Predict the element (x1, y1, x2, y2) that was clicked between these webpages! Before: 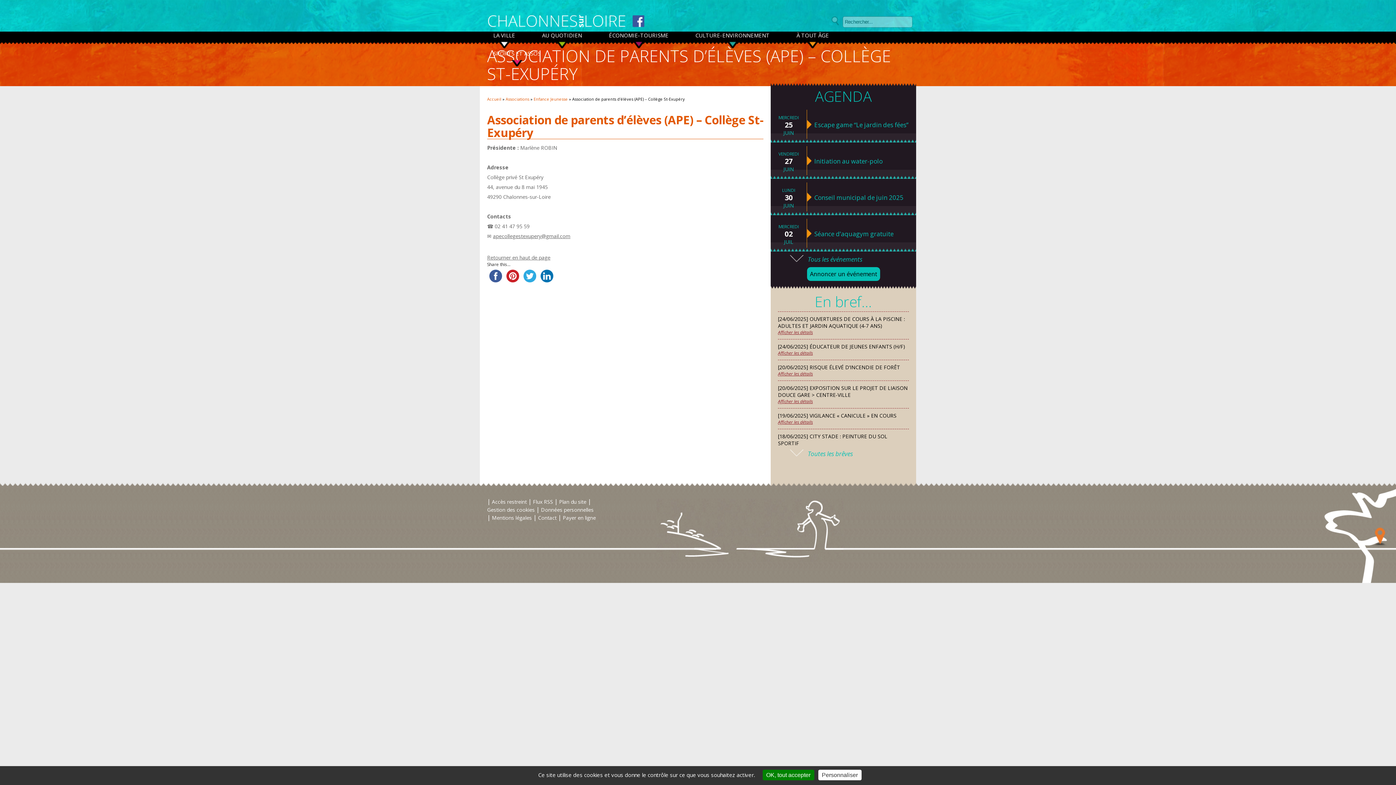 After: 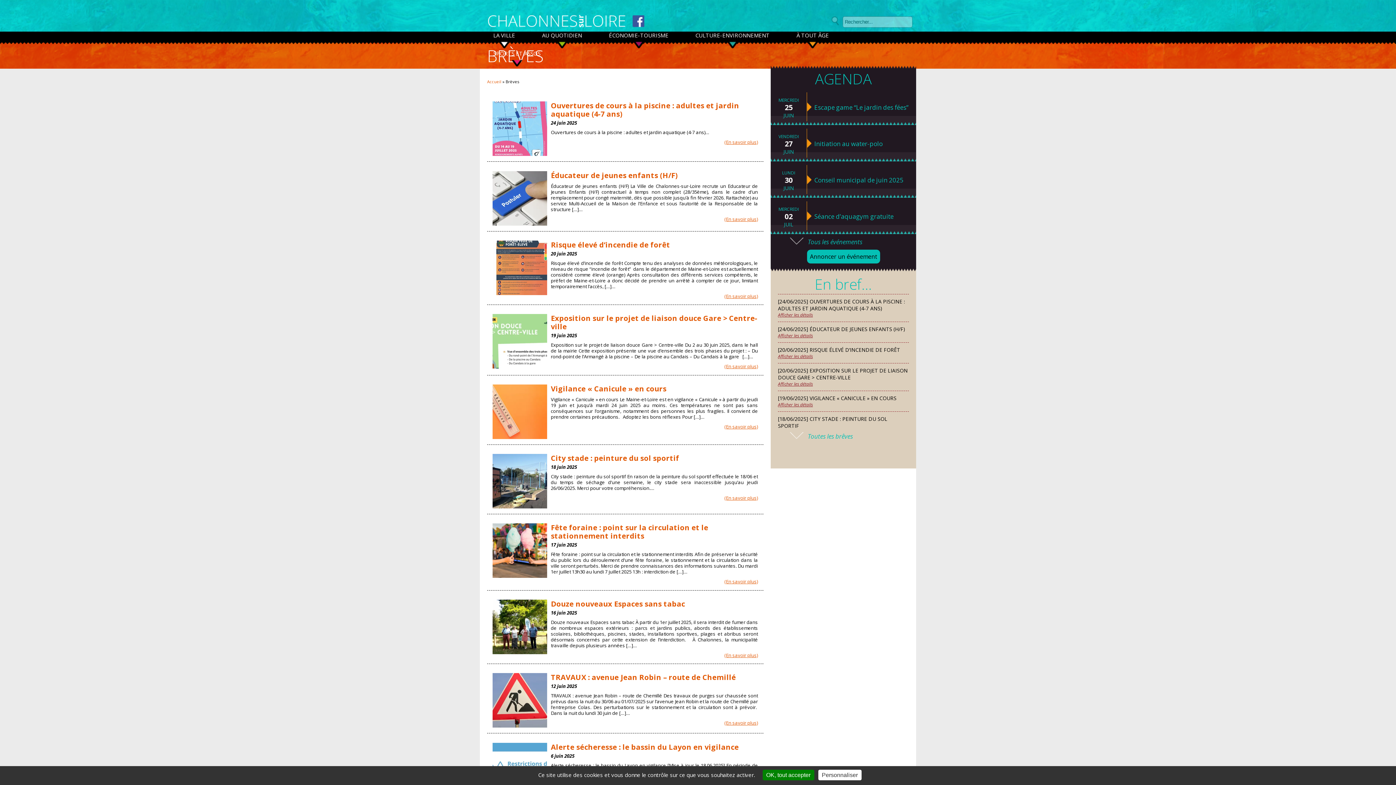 Action: label: Toutes les brêves bbox: (808, 449, 853, 458)